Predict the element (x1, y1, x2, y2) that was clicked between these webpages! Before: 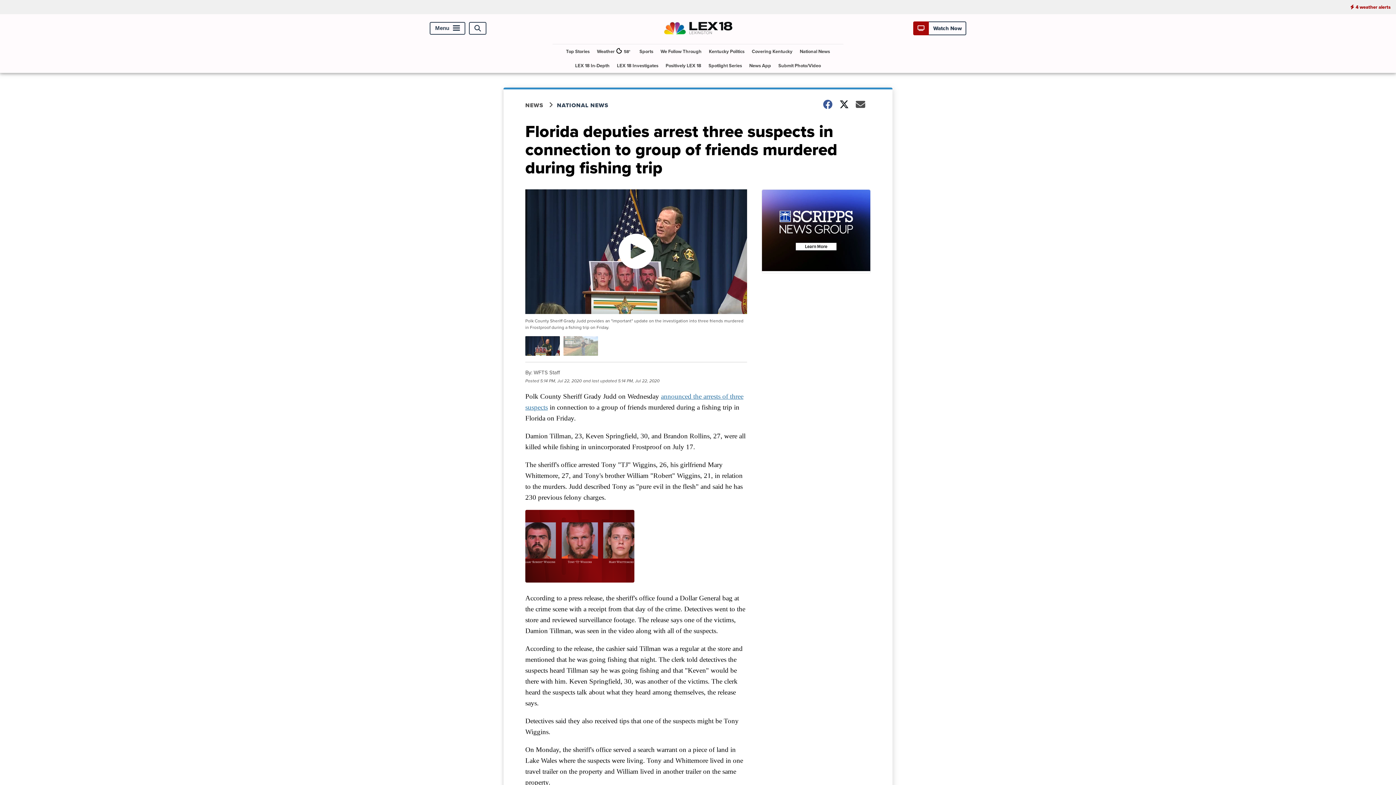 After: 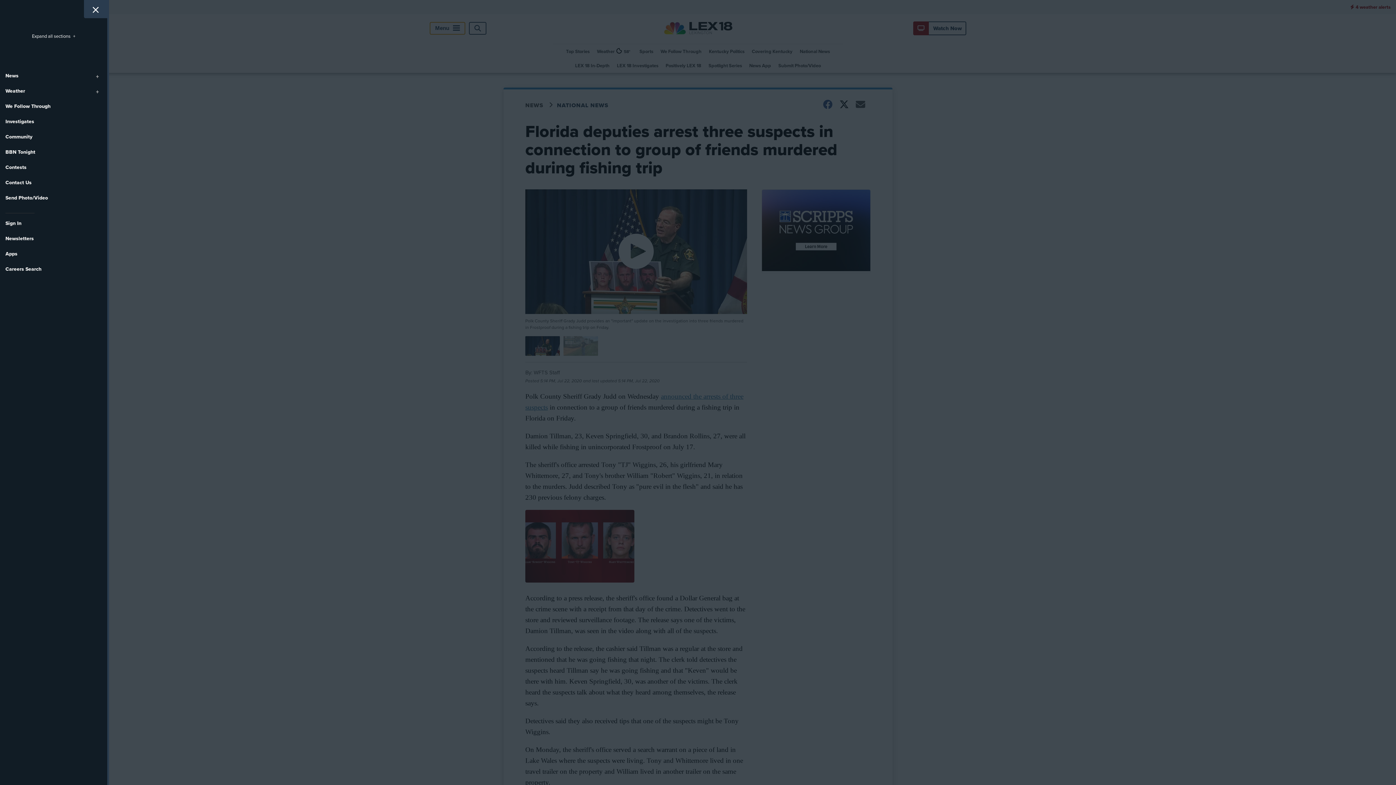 Action: bbox: (429, 22, 465, 34) label: Menu